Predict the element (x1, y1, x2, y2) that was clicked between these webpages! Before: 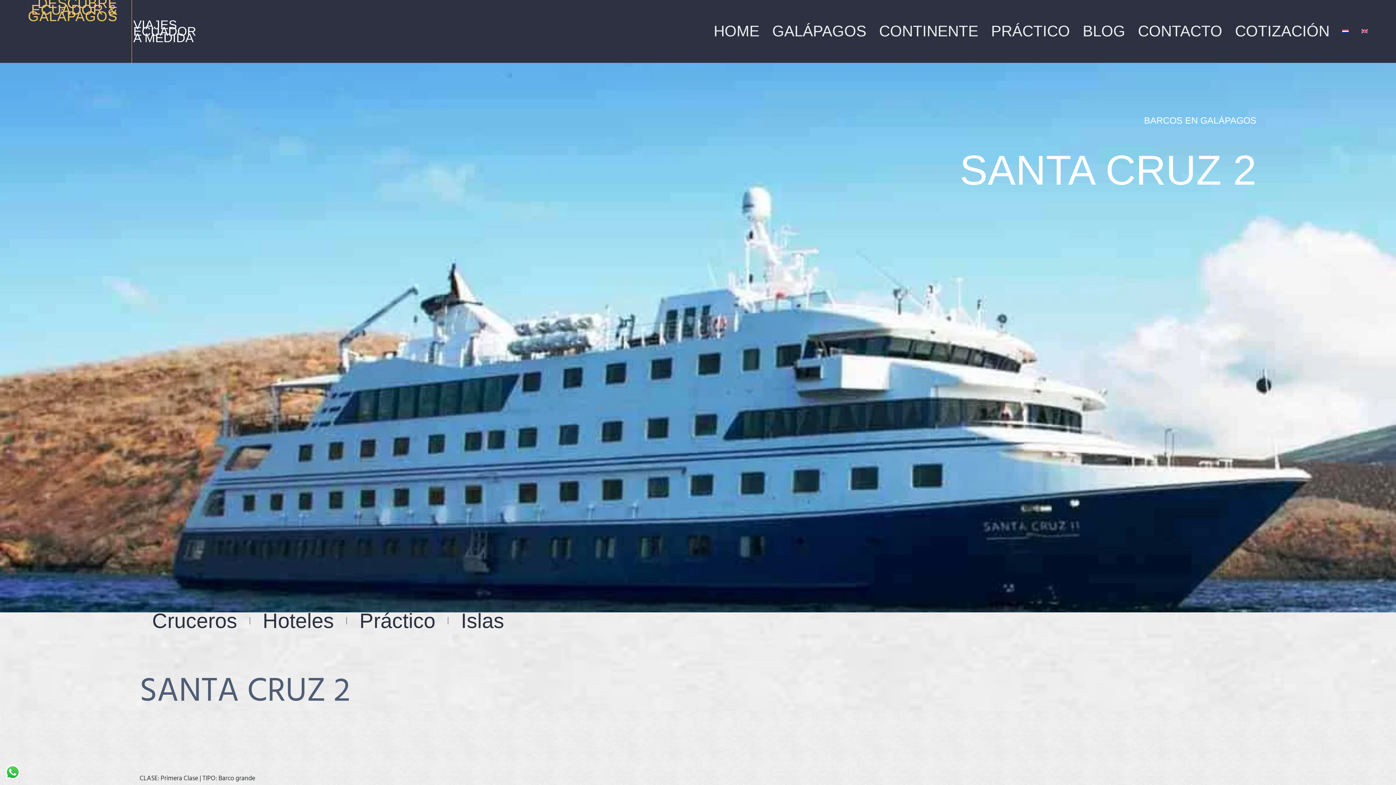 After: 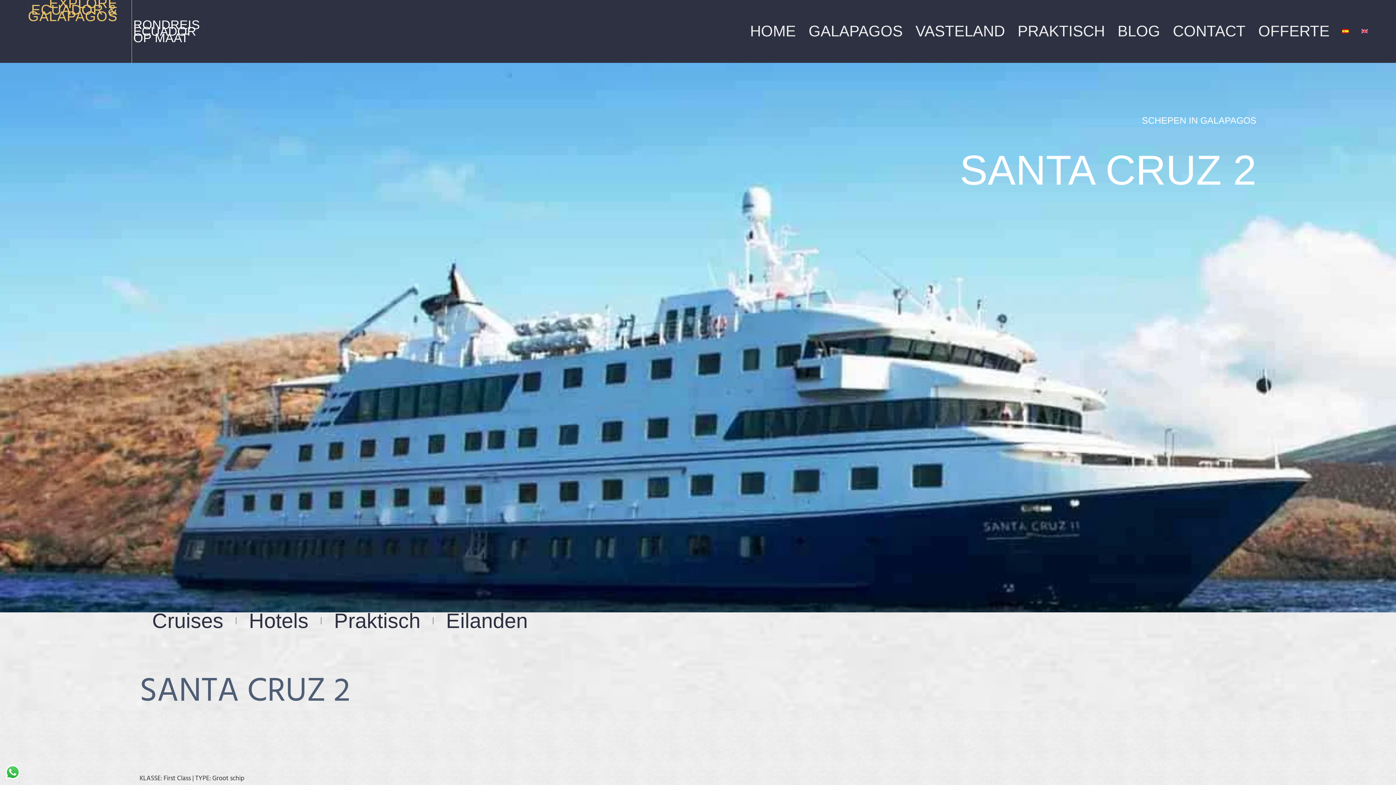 Action: bbox: (1342, 26, 1349, 36)